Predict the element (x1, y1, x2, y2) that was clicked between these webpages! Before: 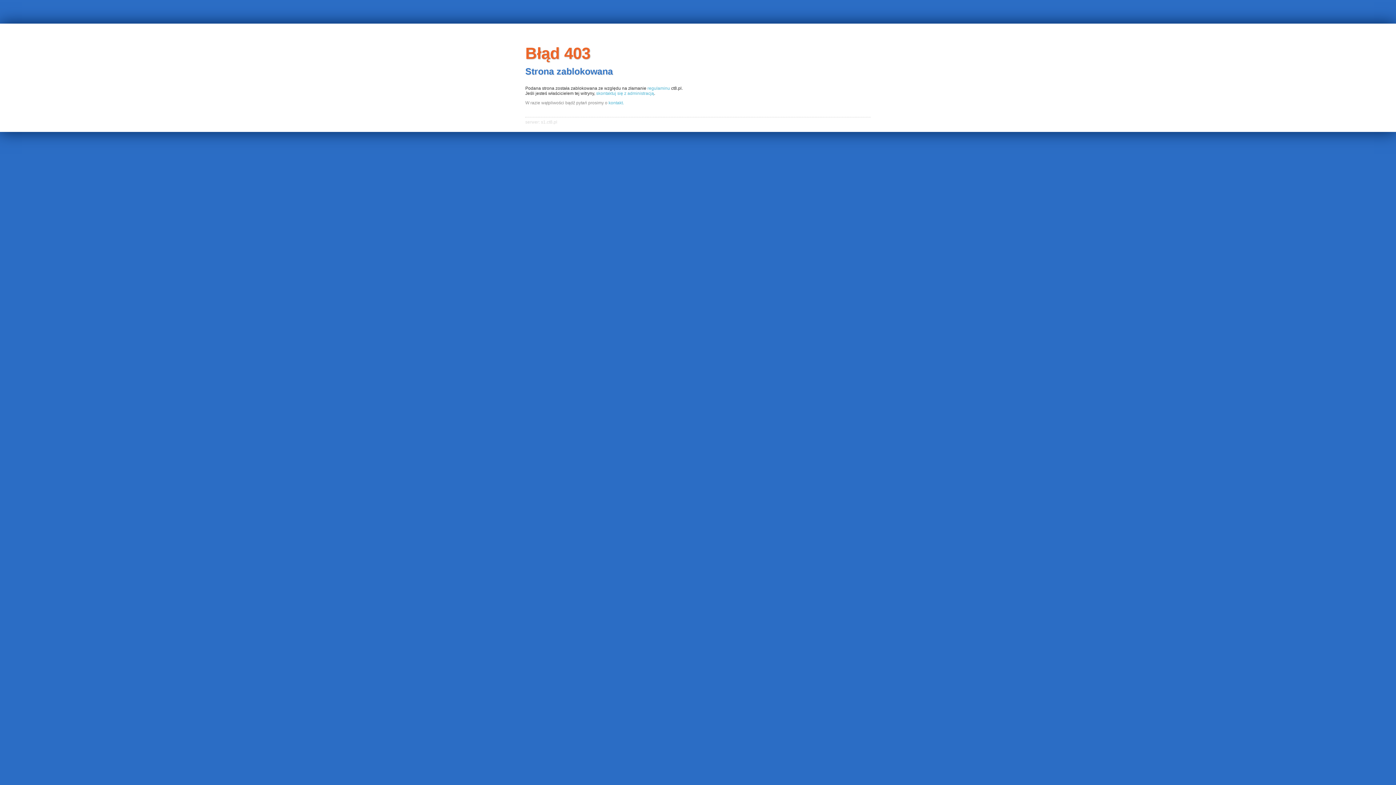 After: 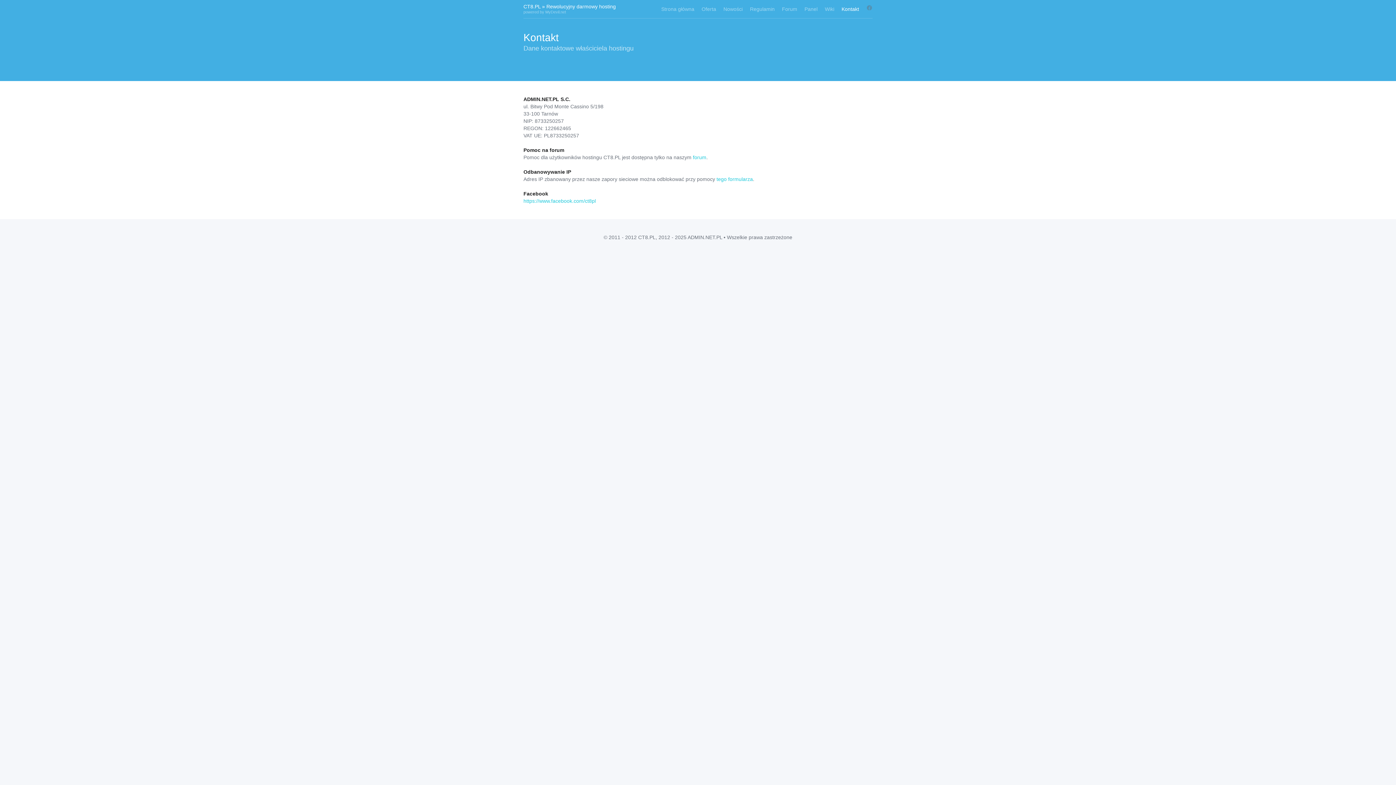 Action: label: skontaktuj się z administracją bbox: (596, 90, 654, 95)